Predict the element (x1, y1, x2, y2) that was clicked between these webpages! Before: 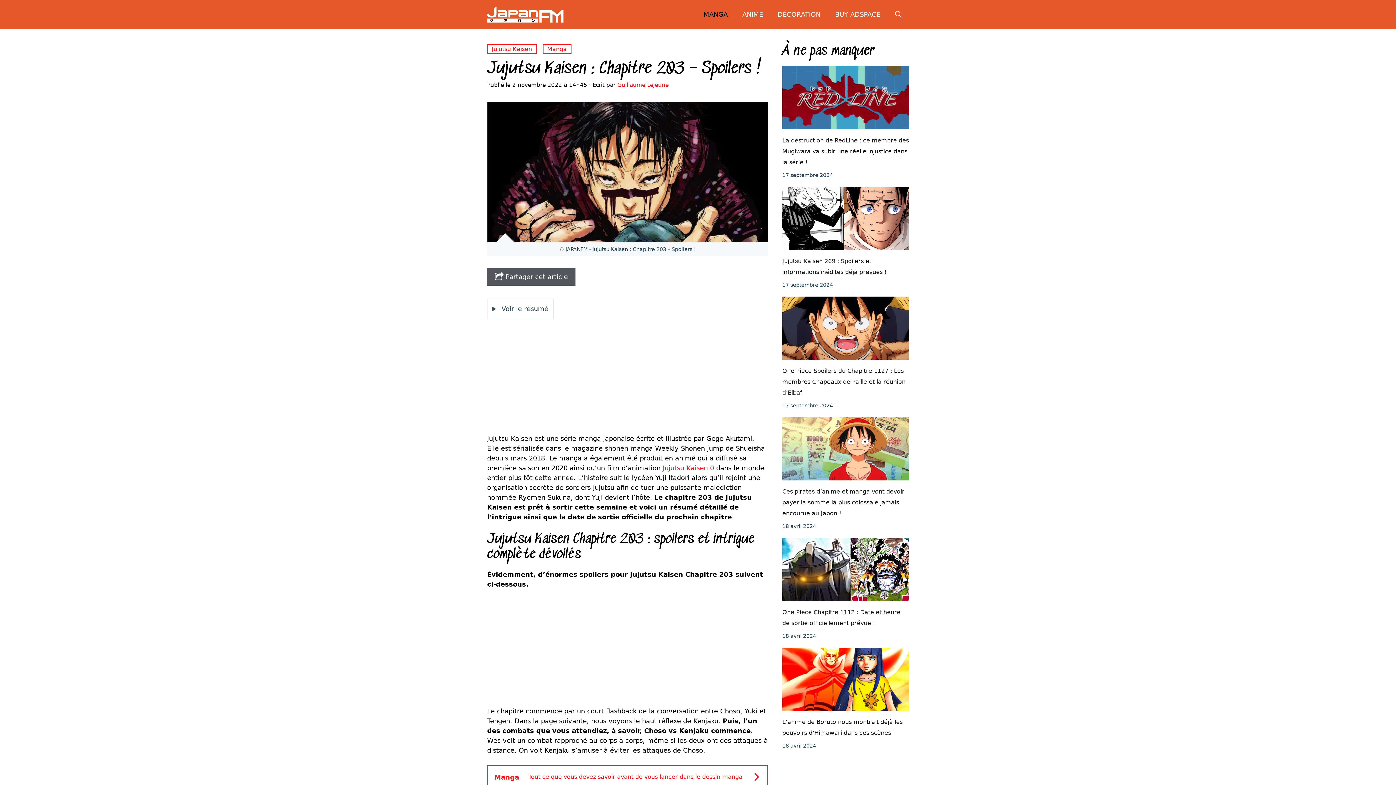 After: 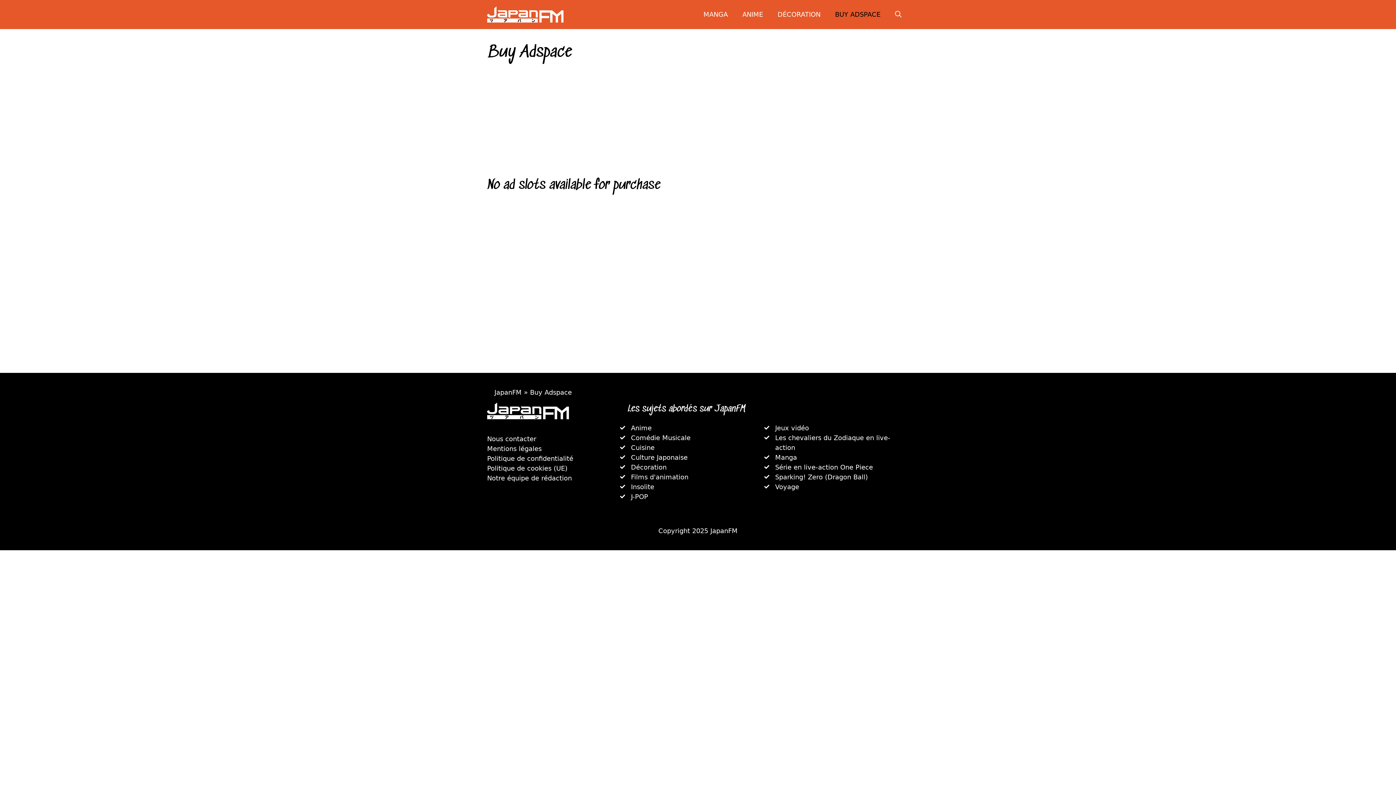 Action: bbox: (828, 3, 888, 25) label: BUY ADSPACE